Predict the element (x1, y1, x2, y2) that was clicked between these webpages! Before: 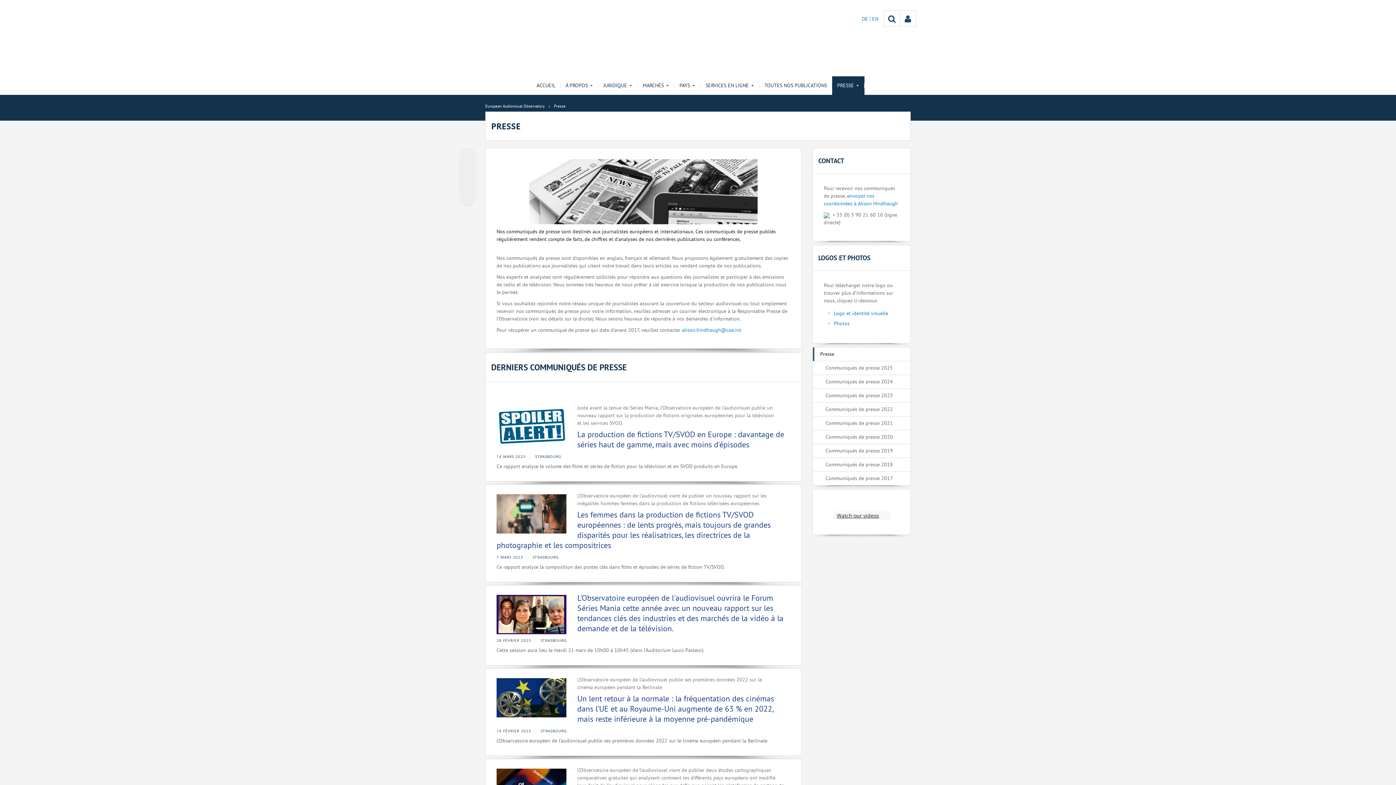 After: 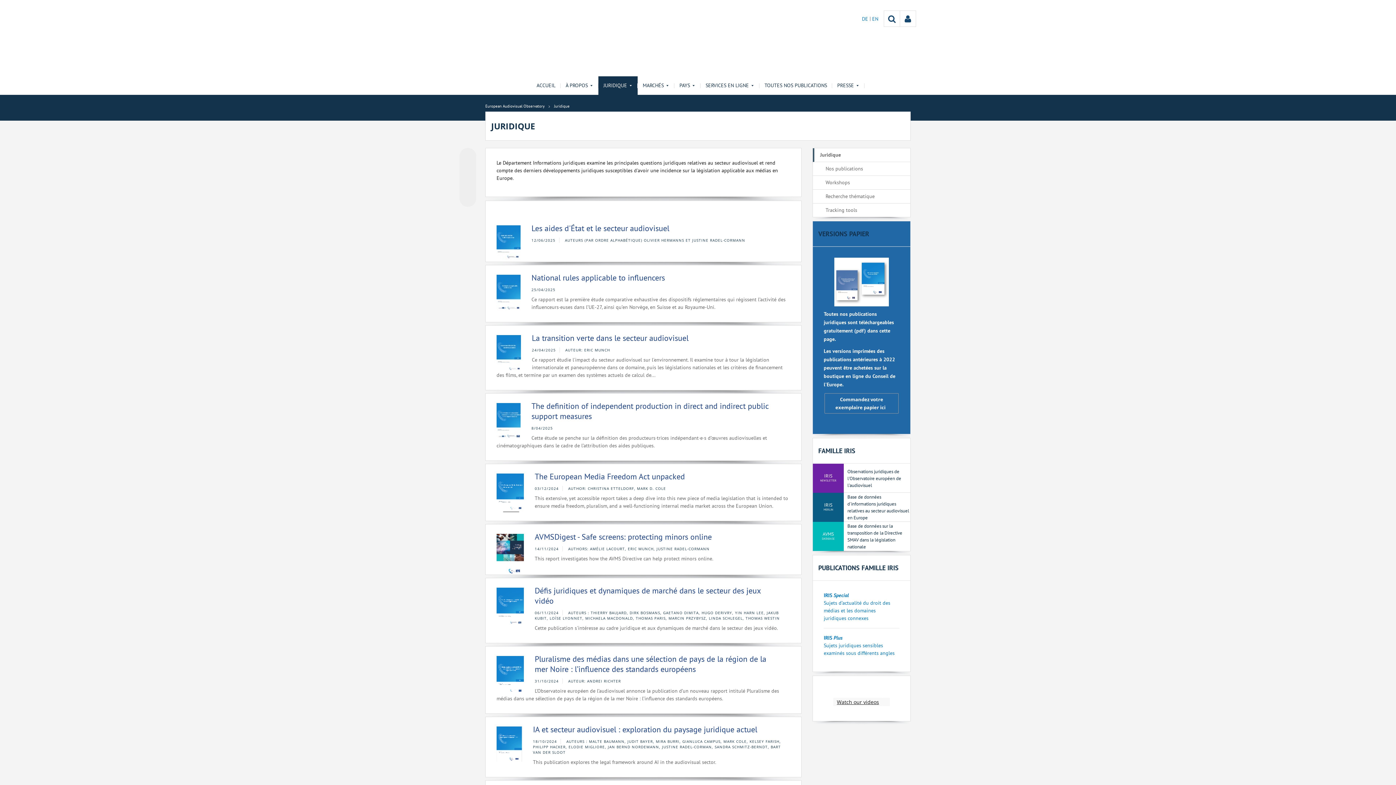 Action: label: JURIDIQUE bbox: (598, 76, 637, 94)